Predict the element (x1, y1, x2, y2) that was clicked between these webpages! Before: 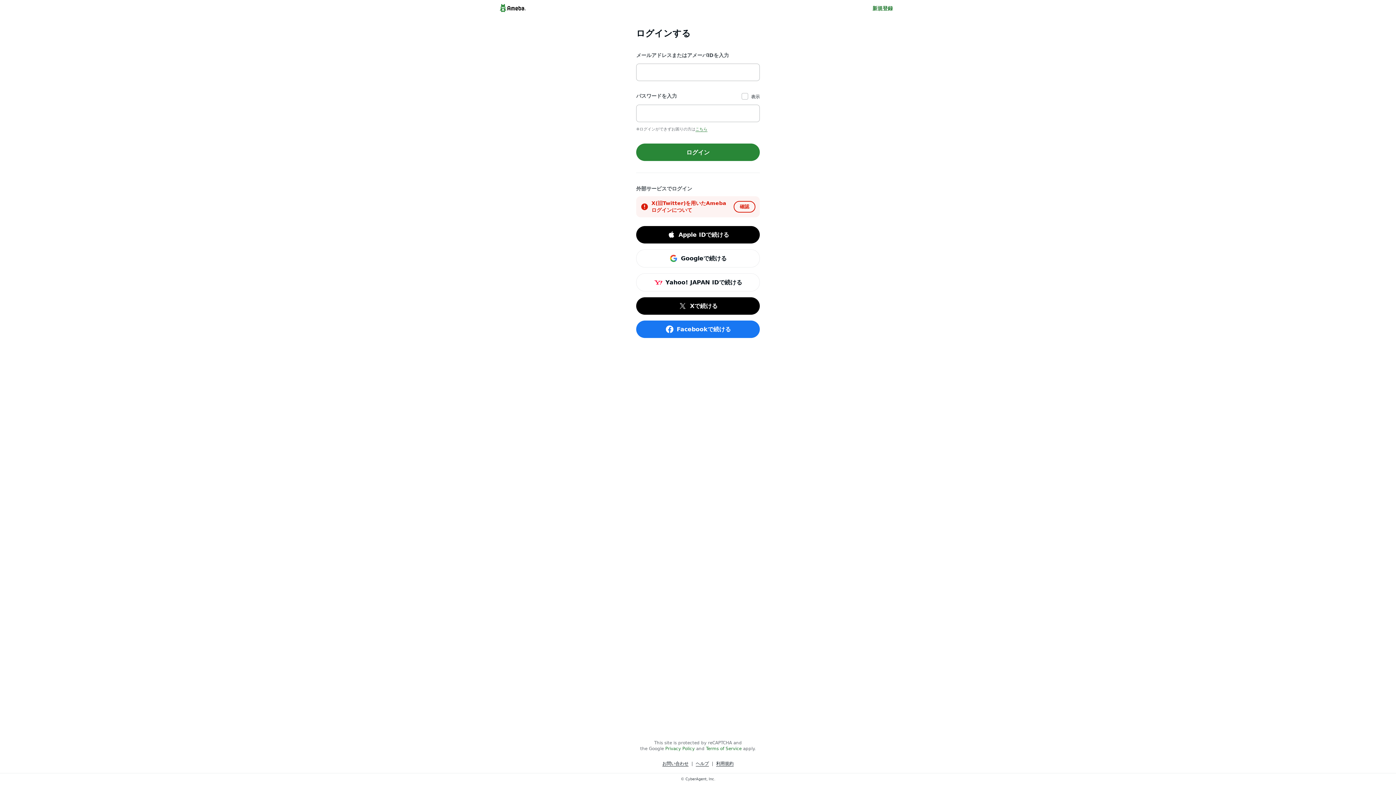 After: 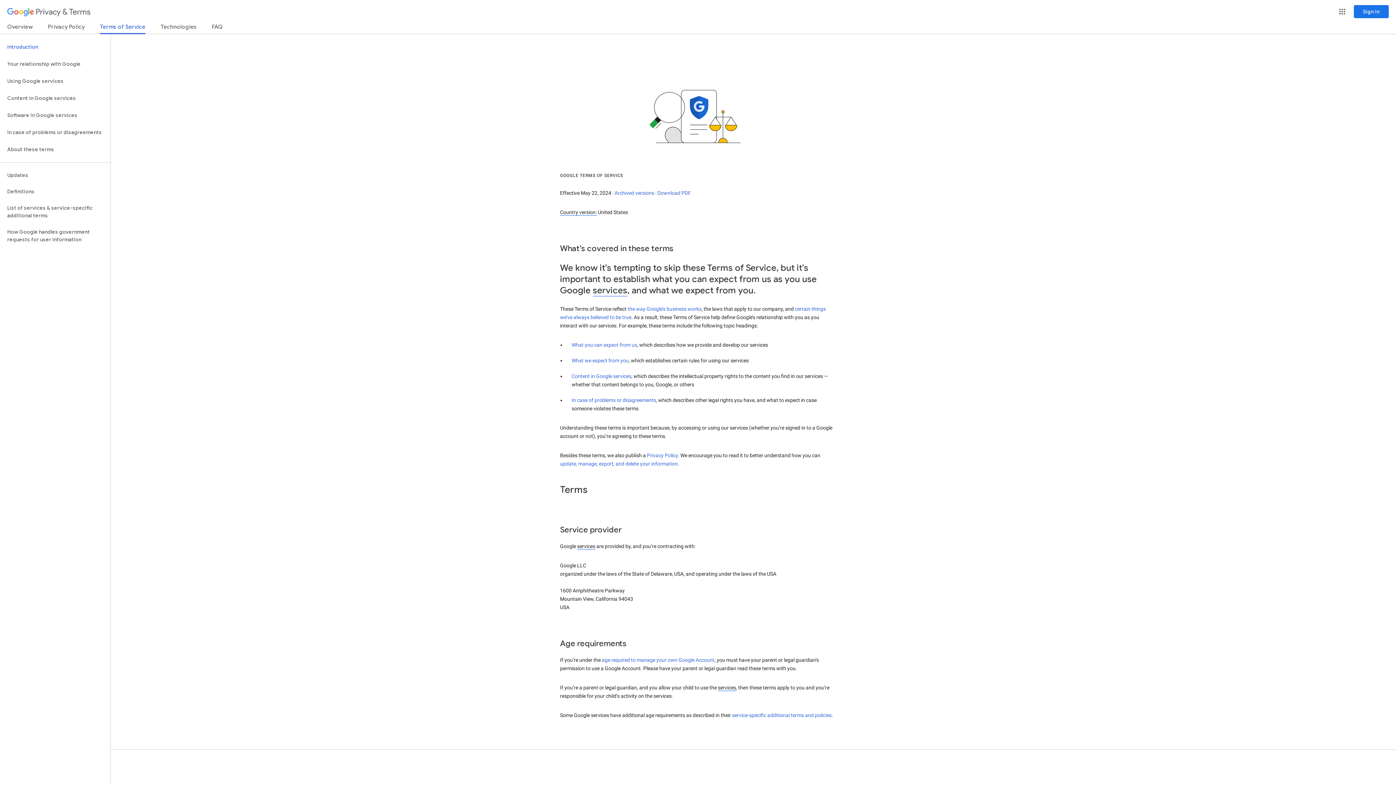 Action: bbox: (706, 746, 741, 751) label: Terms of Service